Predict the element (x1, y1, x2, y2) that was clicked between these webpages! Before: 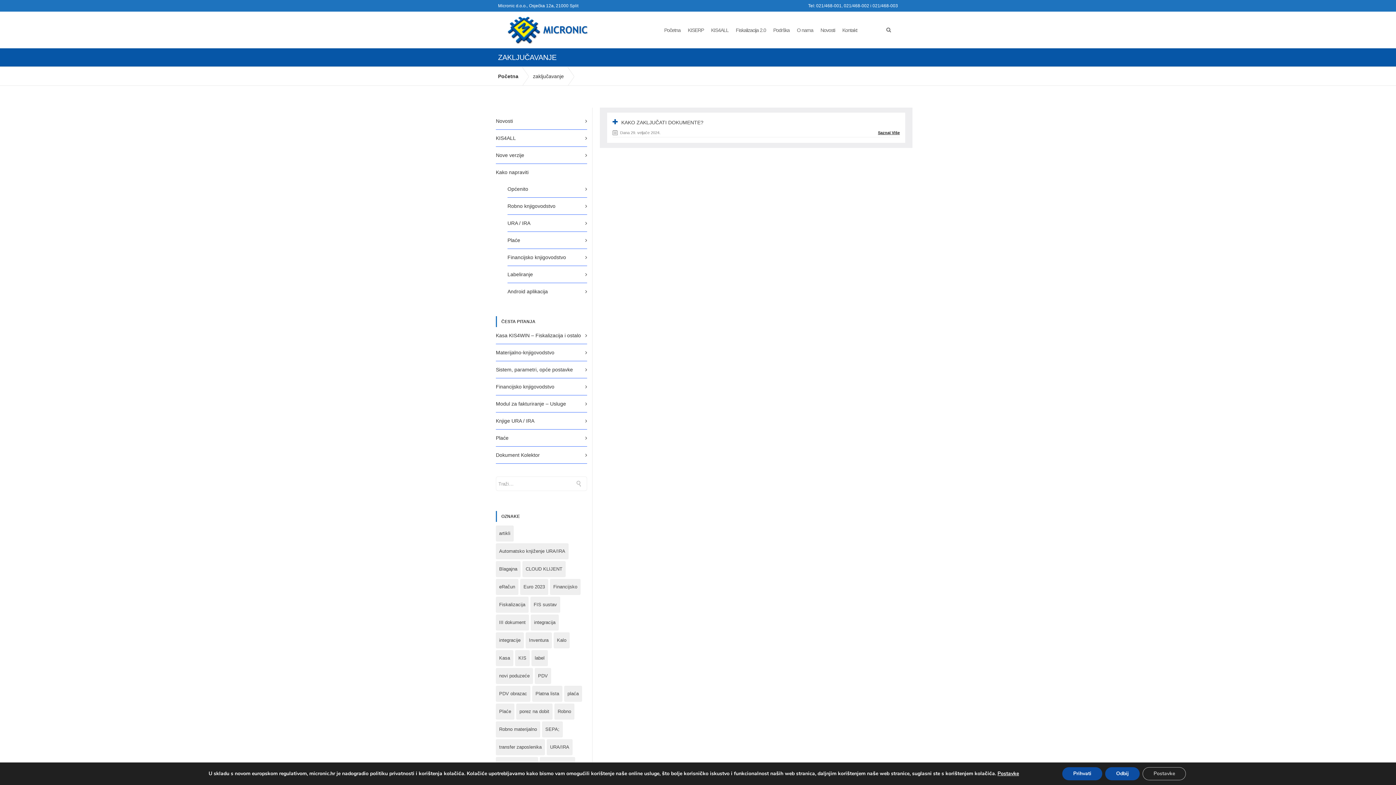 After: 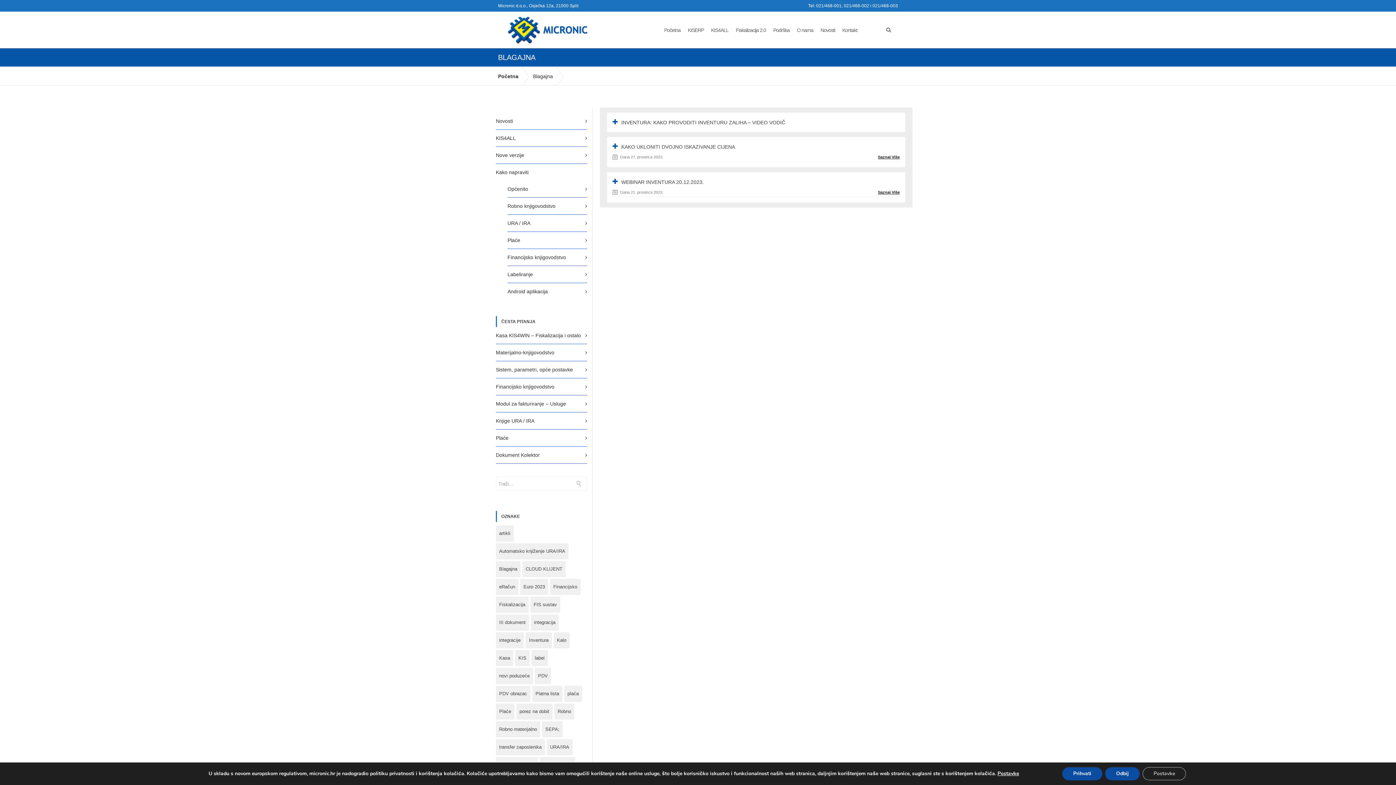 Action: label: Blagajna (3 stavke) bbox: (496, 561, 520, 577)